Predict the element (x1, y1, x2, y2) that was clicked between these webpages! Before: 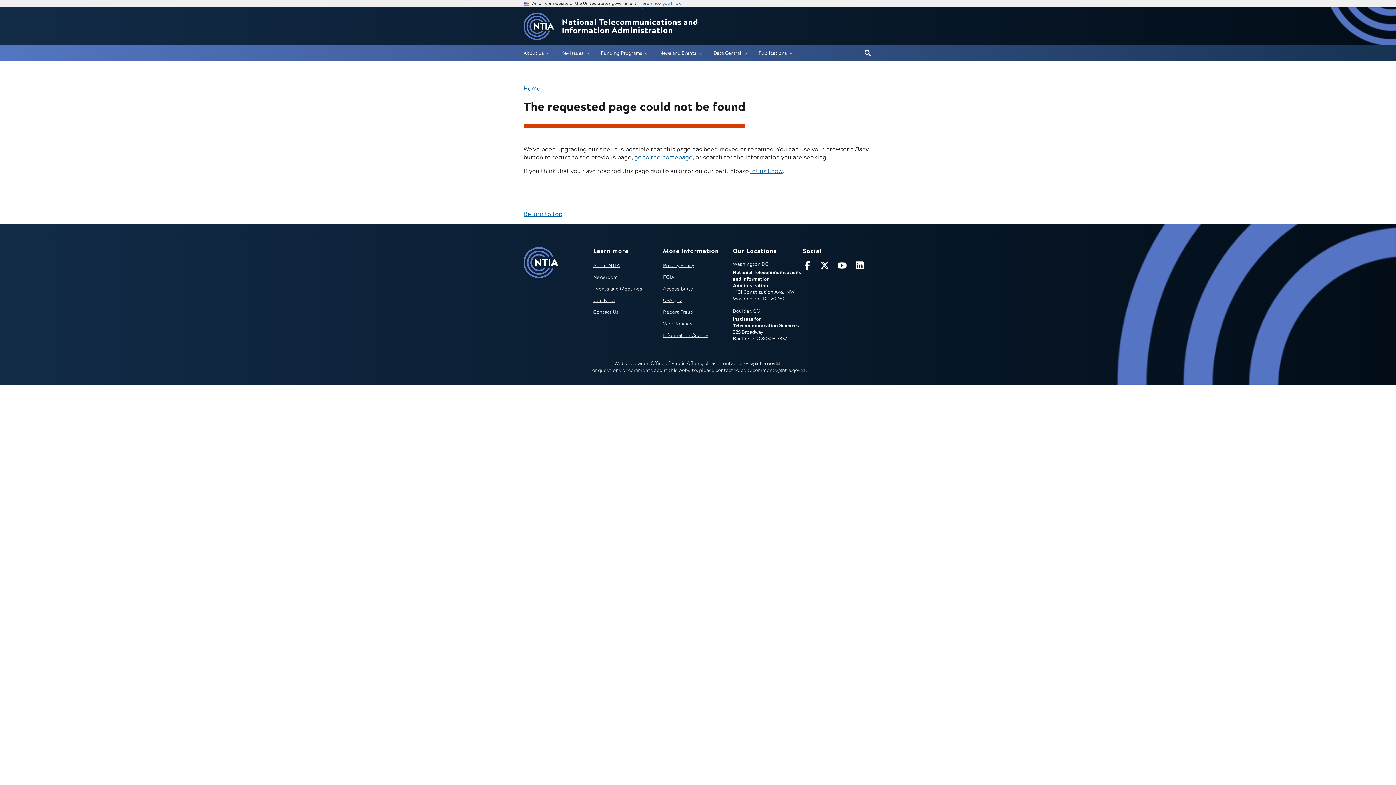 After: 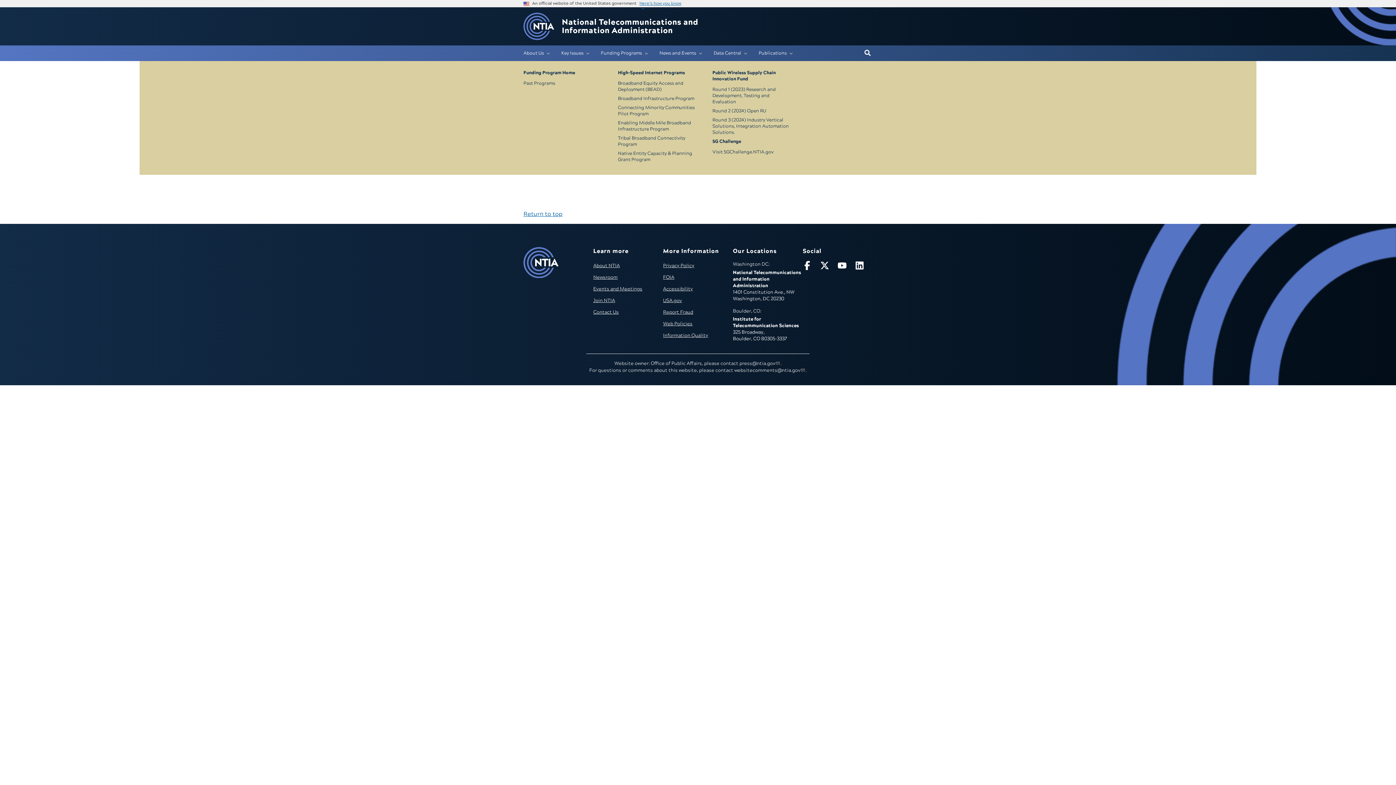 Action: label: Funding Programs bbox: (595, 45, 653, 61)